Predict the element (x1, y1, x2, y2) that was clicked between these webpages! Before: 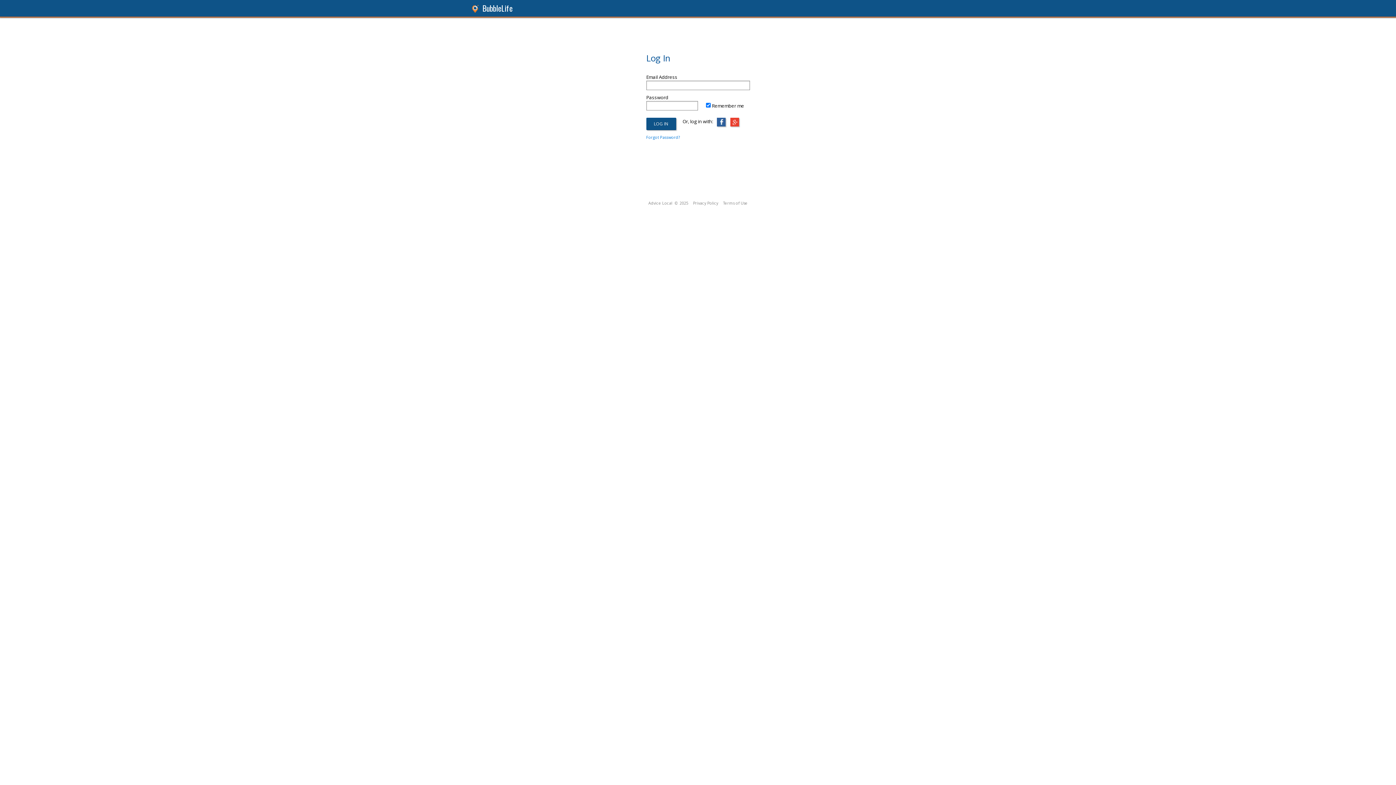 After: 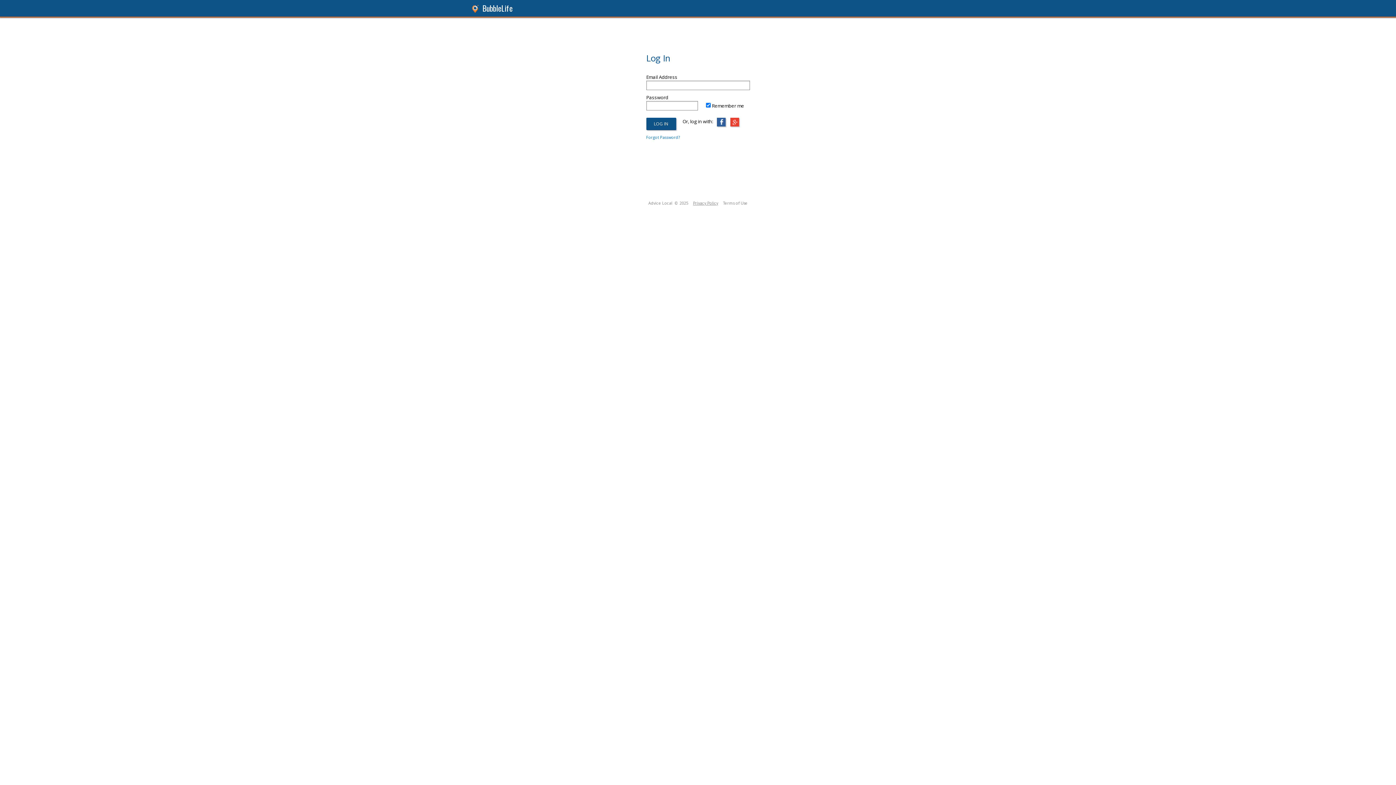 Action: label: Privacy Policy bbox: (693, 200, 718, 205)